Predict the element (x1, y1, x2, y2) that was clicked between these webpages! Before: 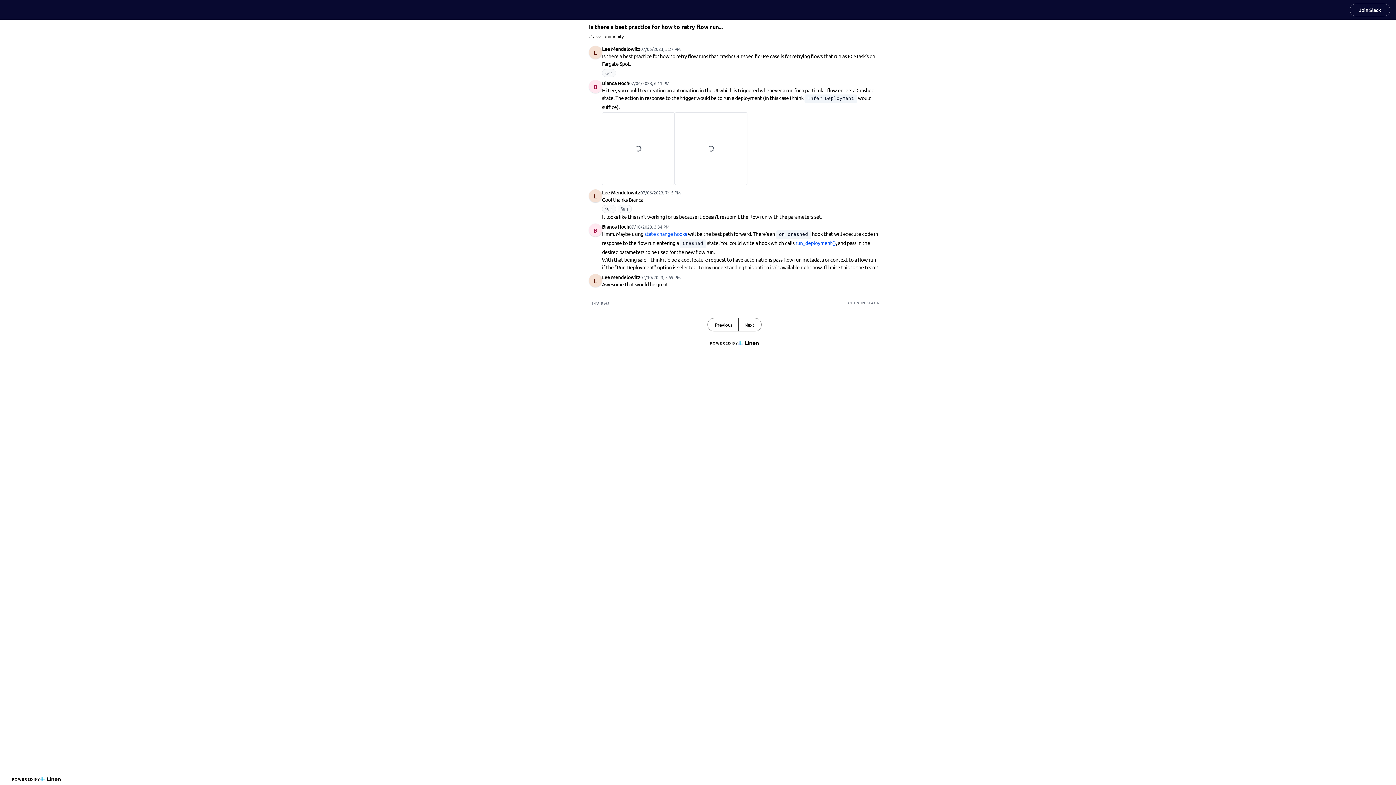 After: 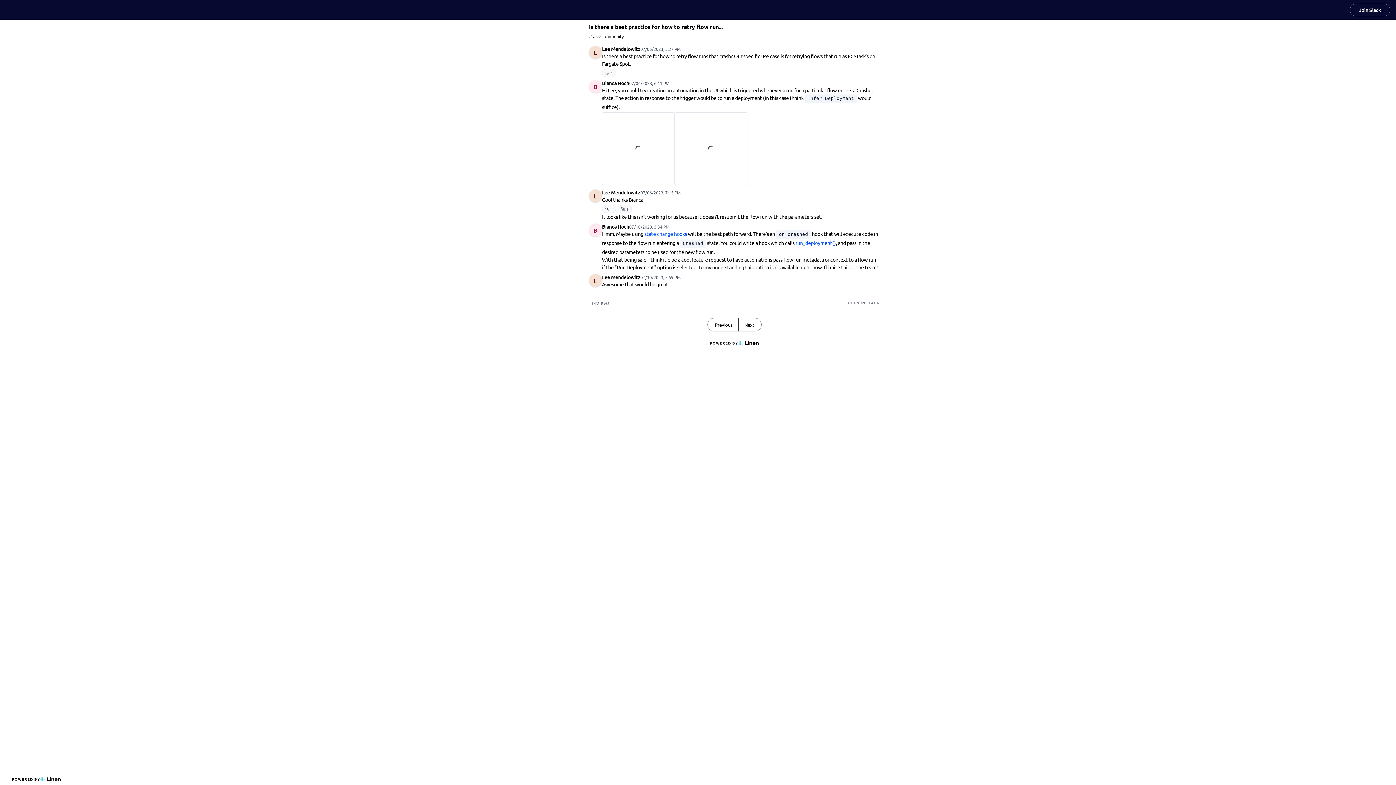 Action: bbox: (848, 299, 880, 305) label: OPEN IN SLACK